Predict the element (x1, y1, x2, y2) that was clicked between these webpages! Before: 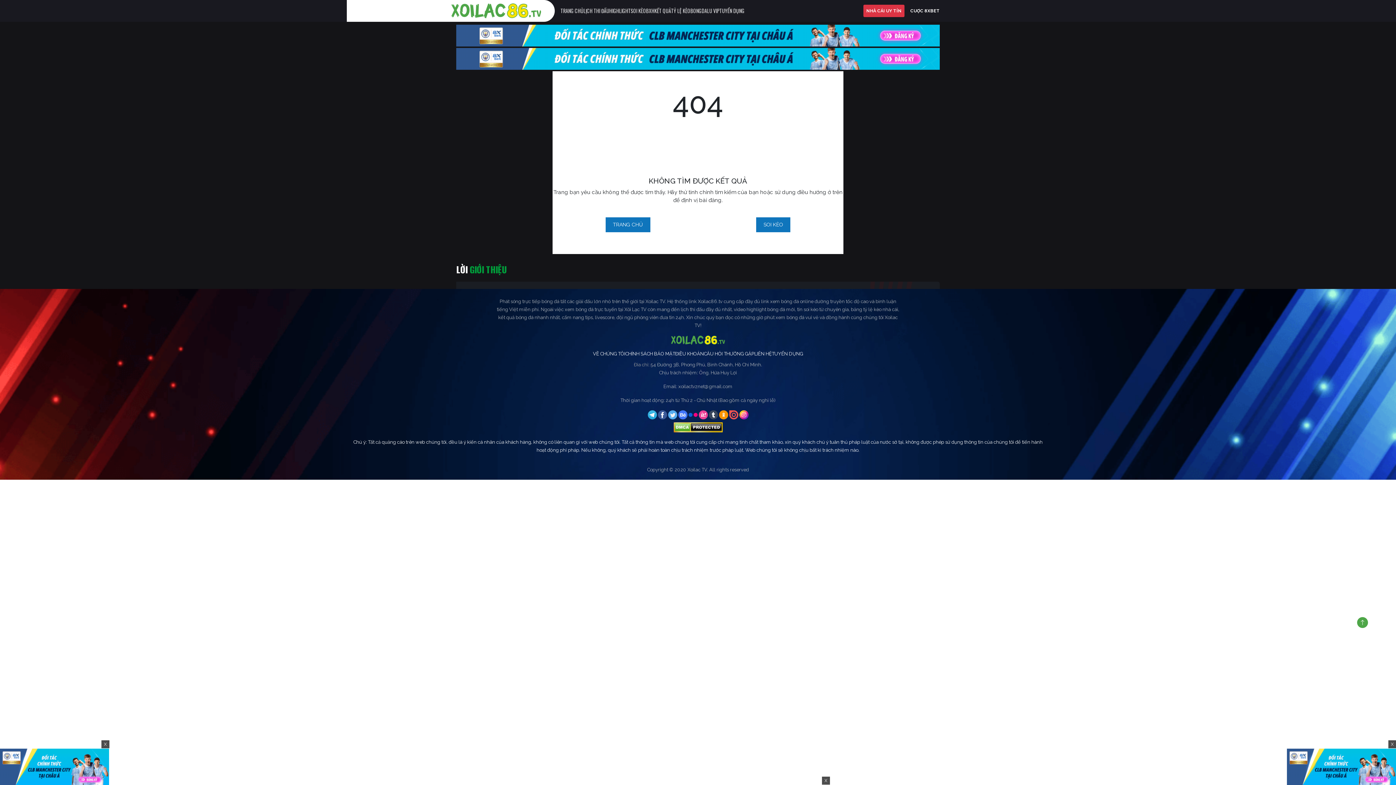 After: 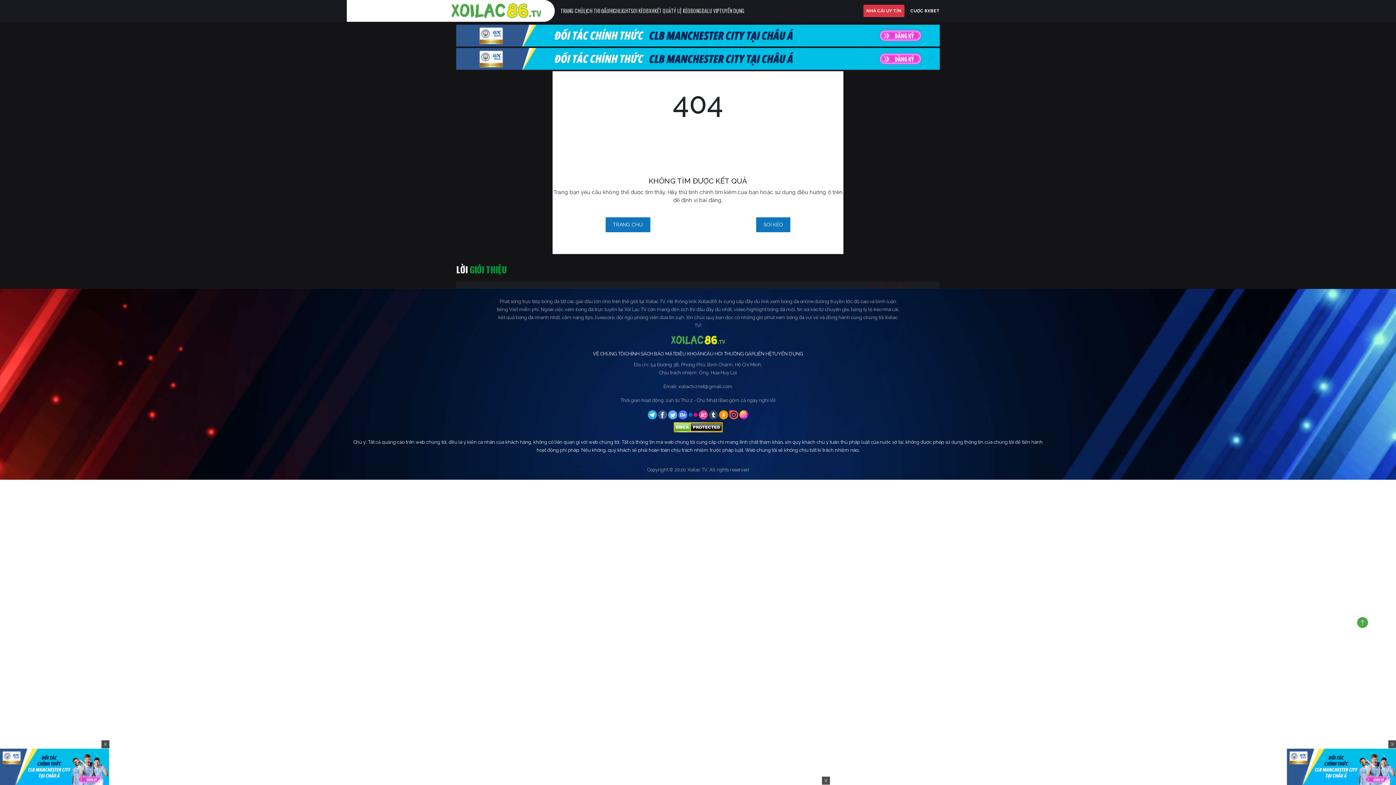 Action: bbox: (1287, 763, 1396, 769)